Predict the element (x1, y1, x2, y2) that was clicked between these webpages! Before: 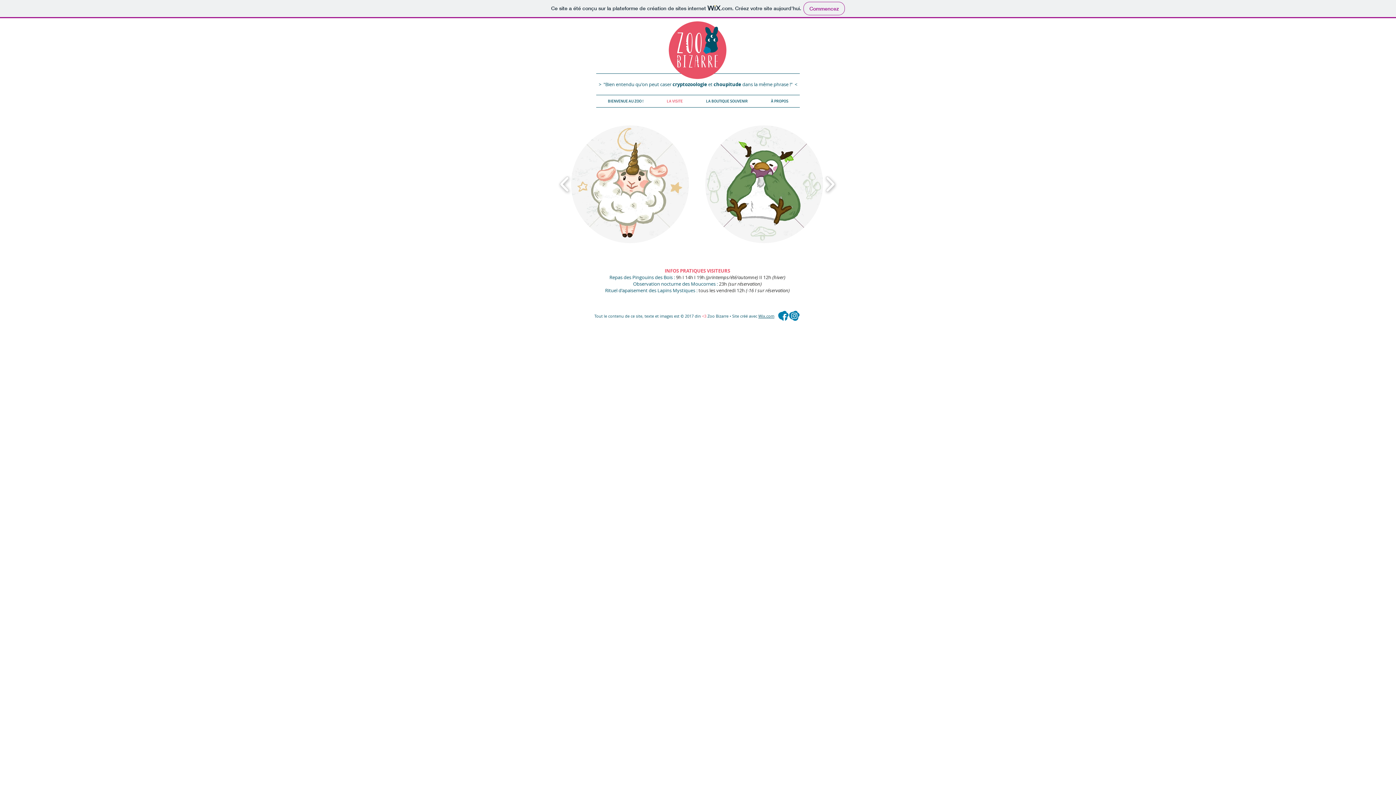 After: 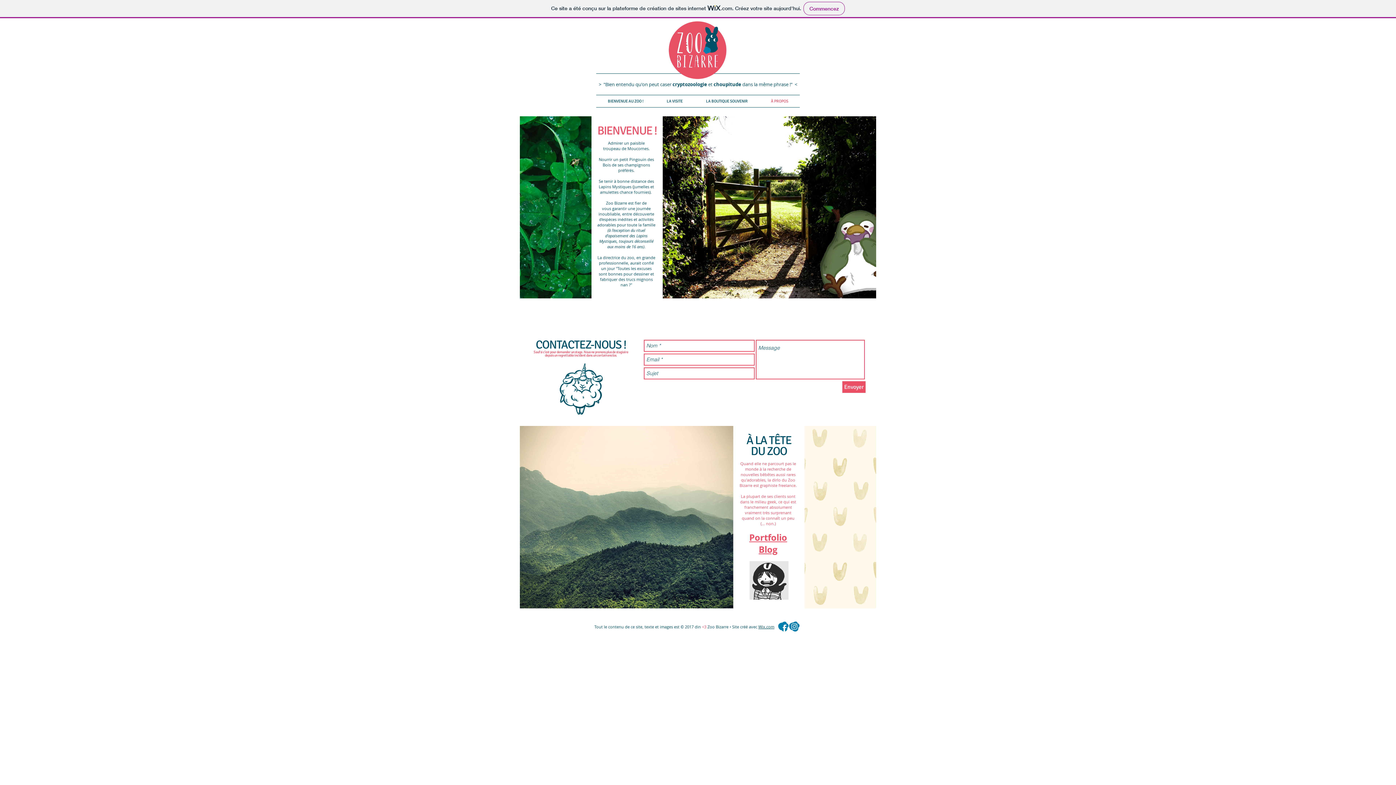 Action: bbox: (759, 95, 800, 107) label: À PROPOS